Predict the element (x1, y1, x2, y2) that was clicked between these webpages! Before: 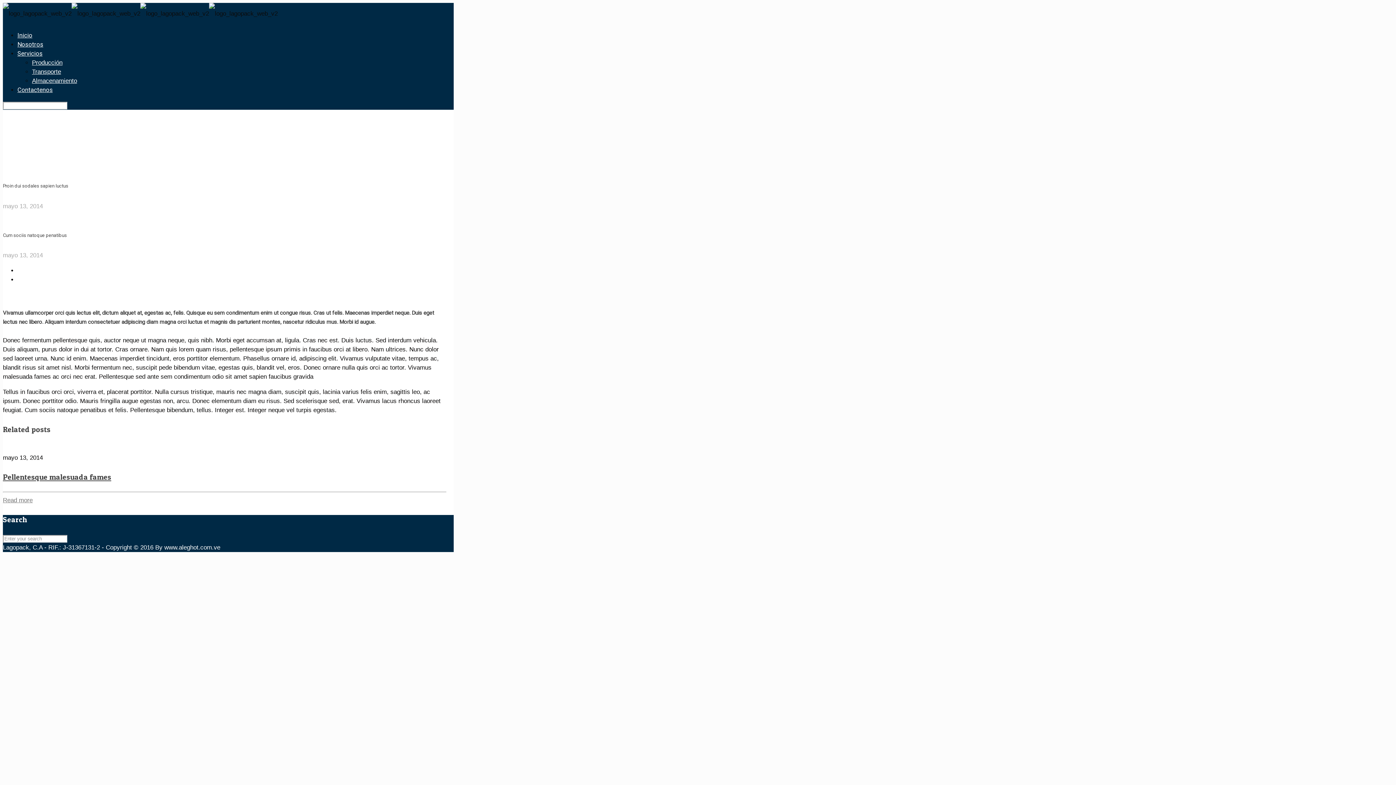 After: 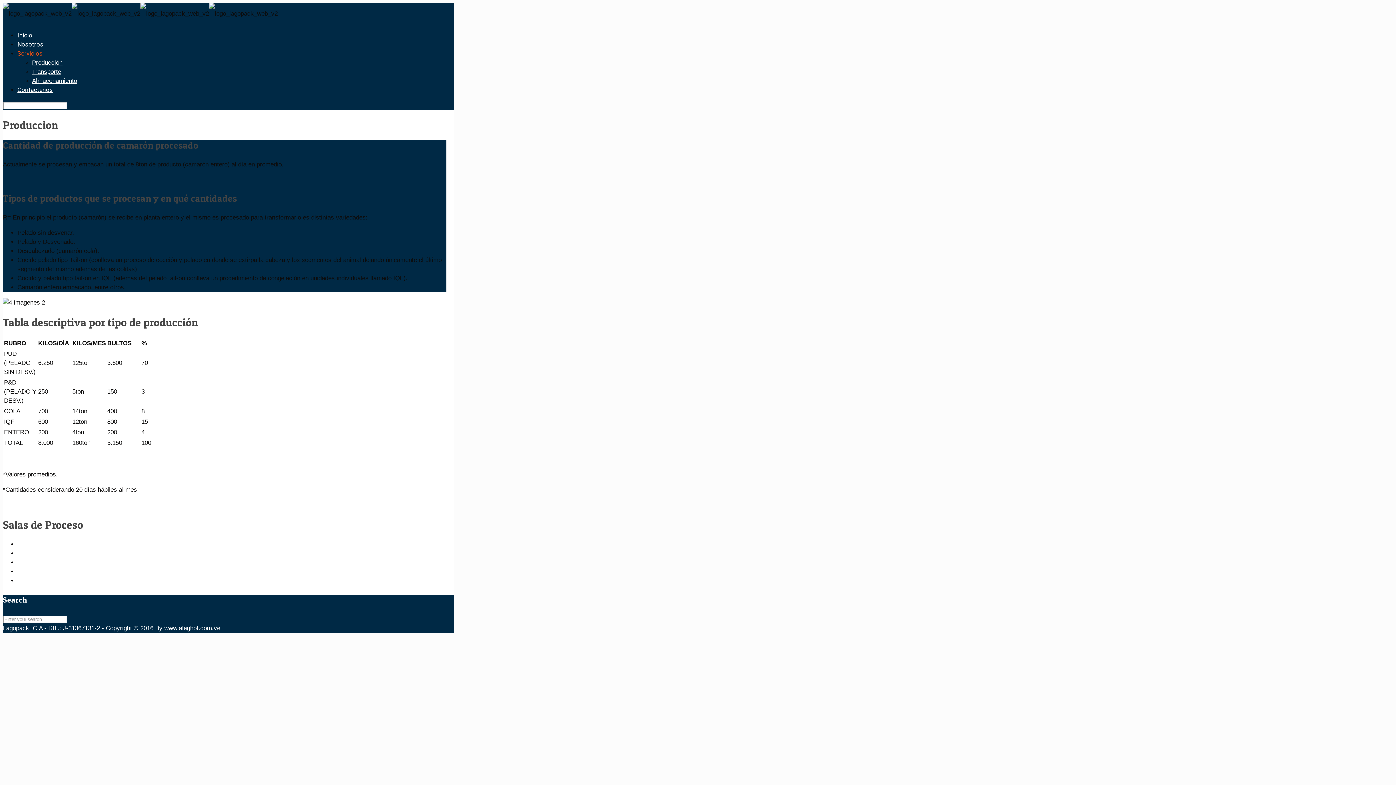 Action: bbox: (32, 59, 62, 66) label: Producción